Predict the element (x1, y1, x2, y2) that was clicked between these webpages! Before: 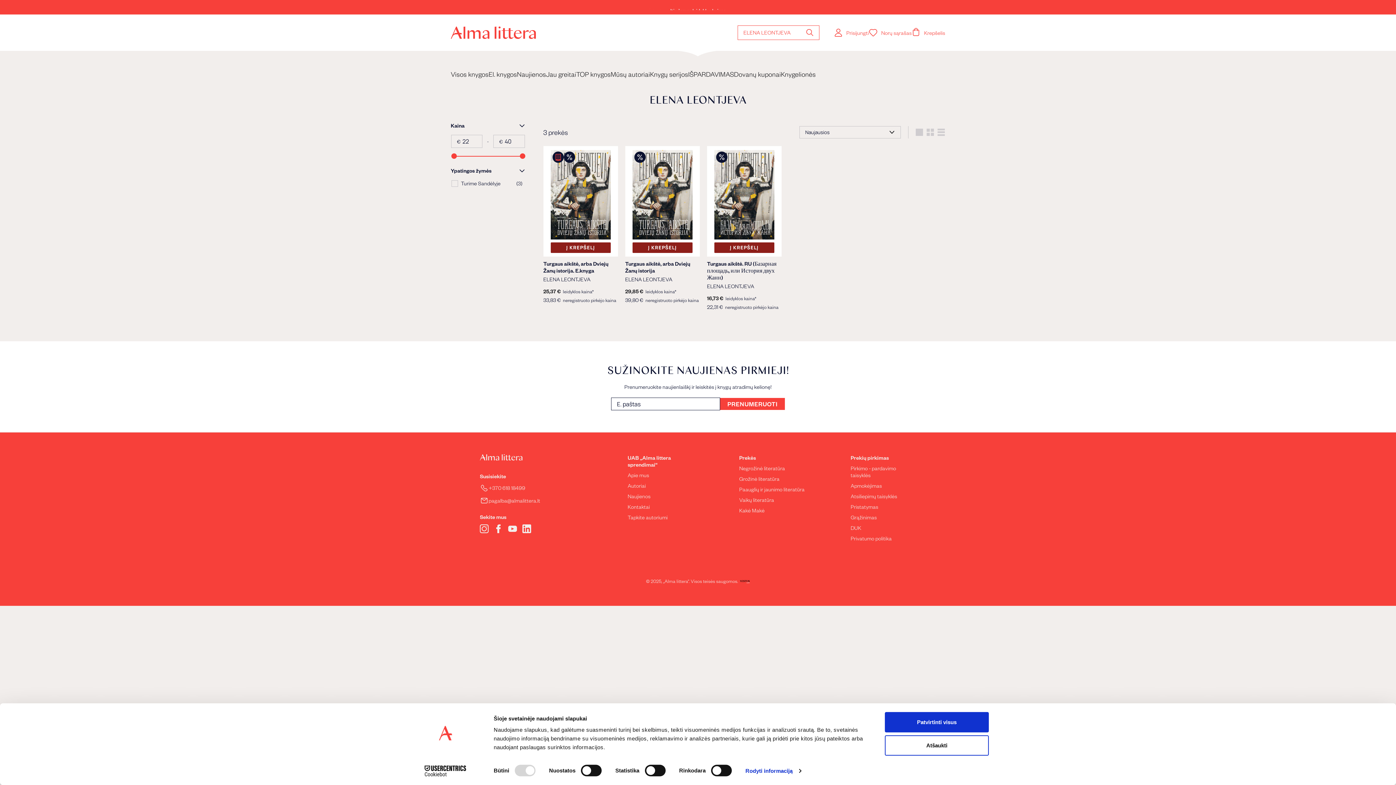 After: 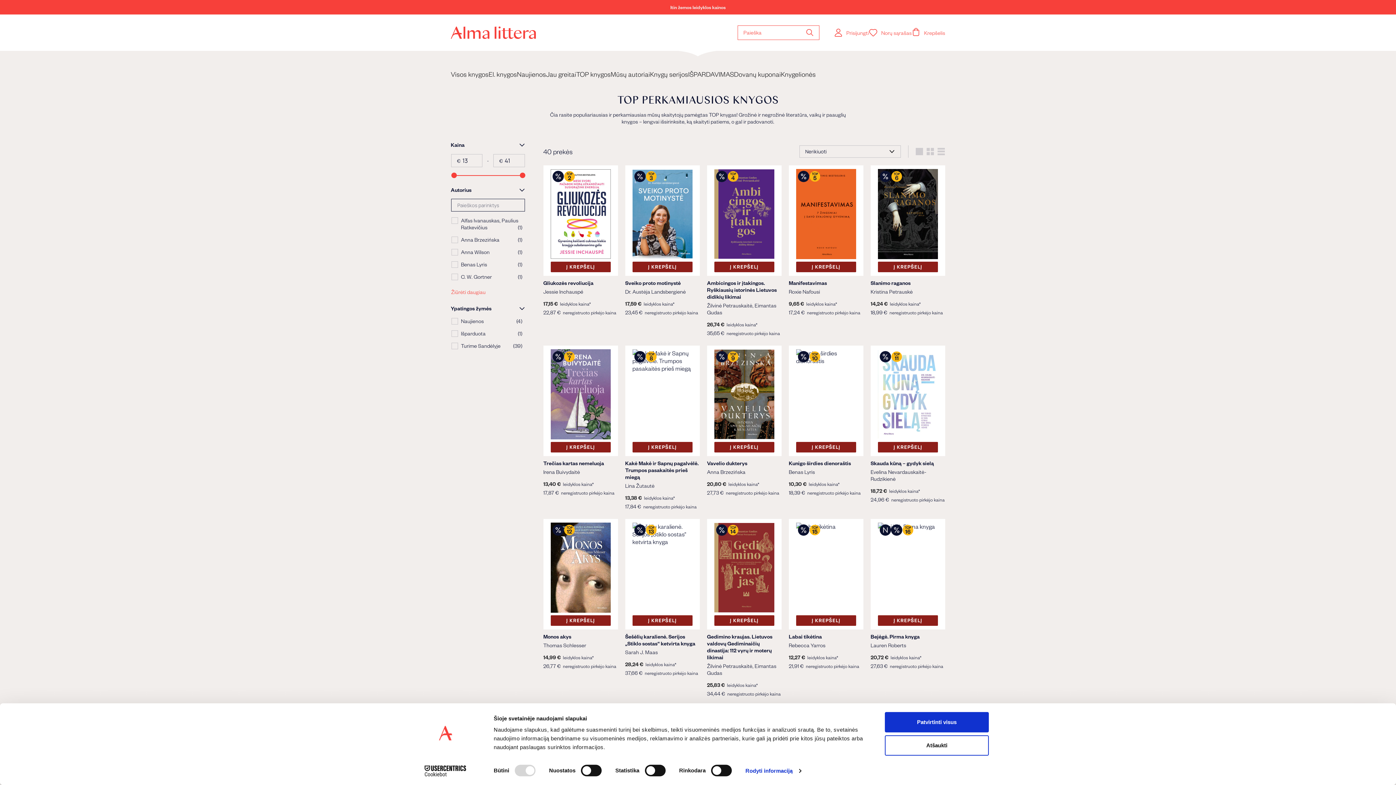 Action: label: TOP knygos bbox: (576, 69, 610, 78)